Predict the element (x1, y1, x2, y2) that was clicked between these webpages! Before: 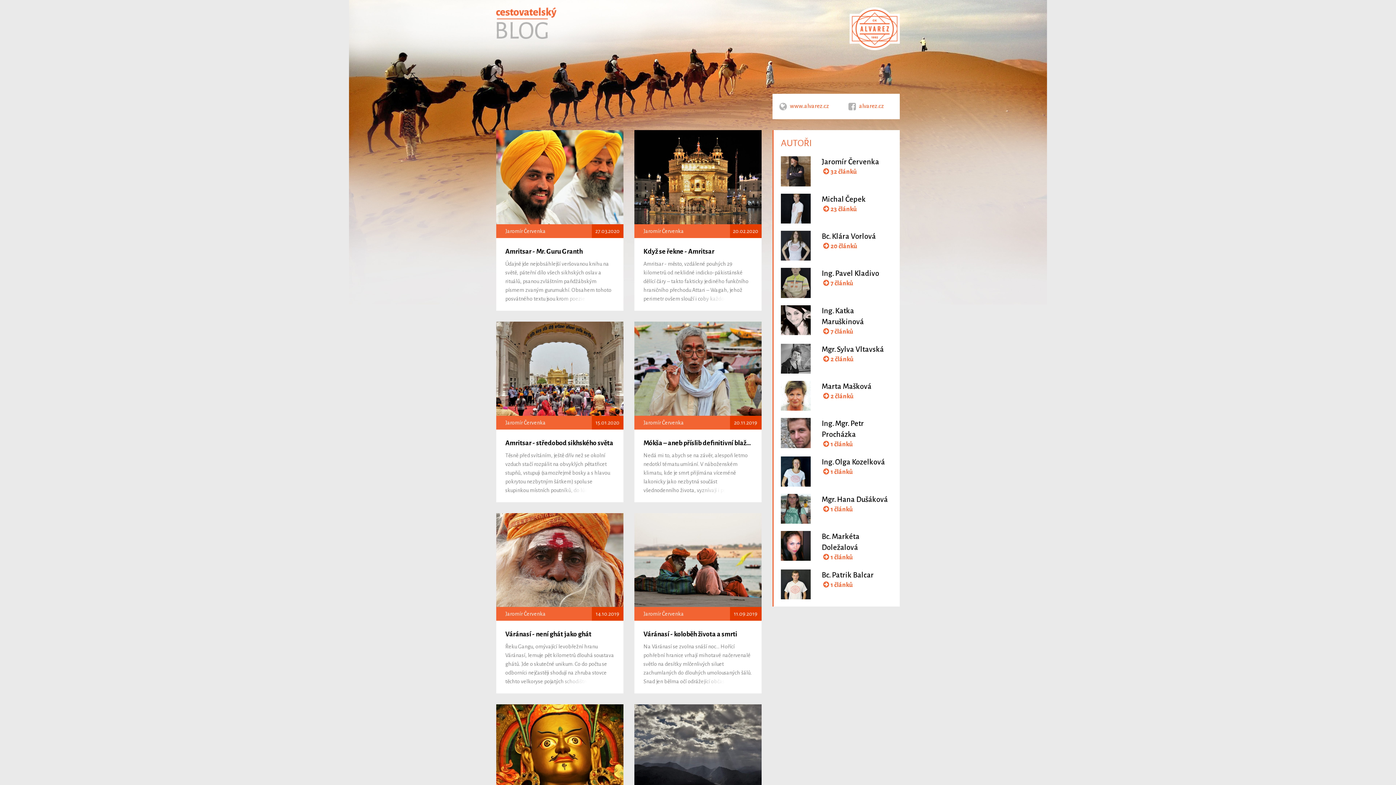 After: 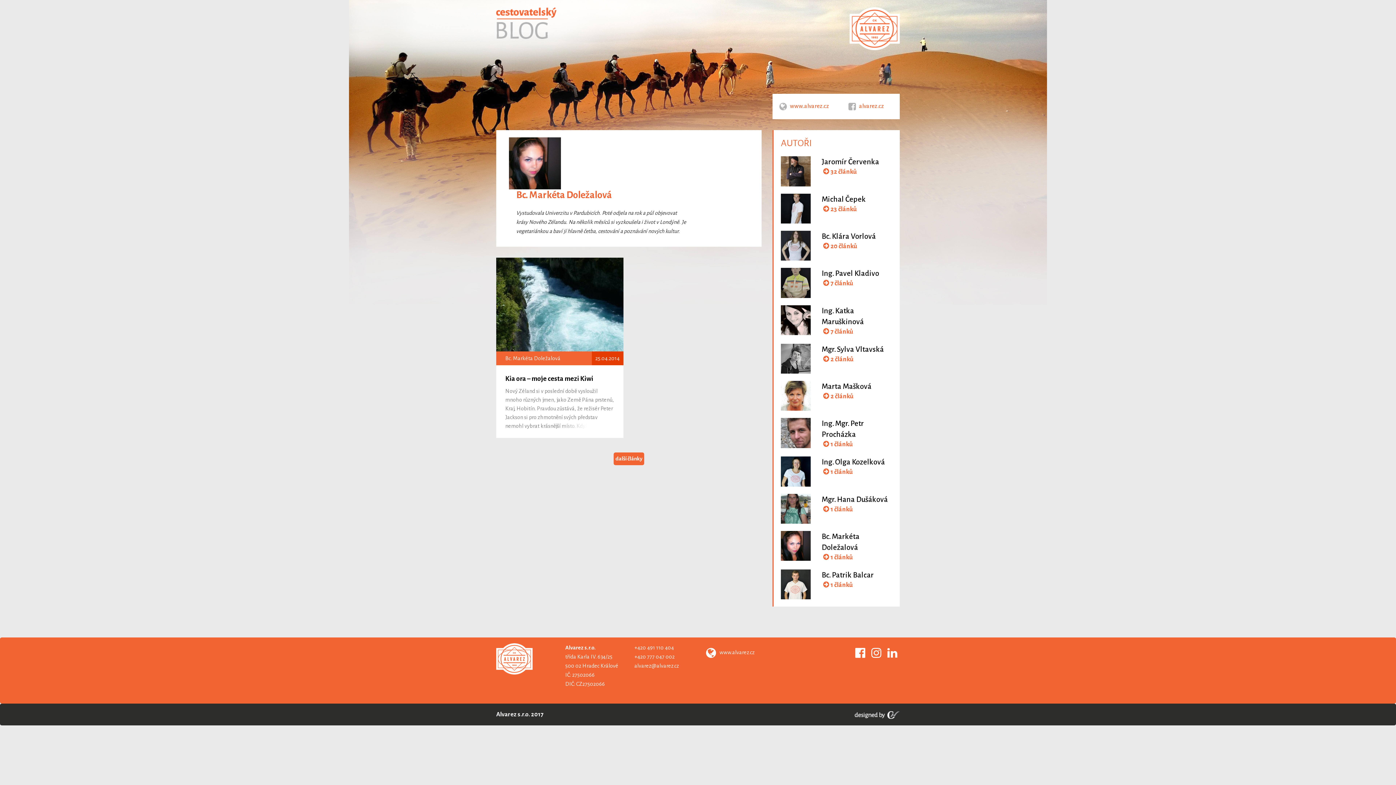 Action: label: Bc. Markéta Doležalová
1 článků bbox: (781, 531, 892, 562)